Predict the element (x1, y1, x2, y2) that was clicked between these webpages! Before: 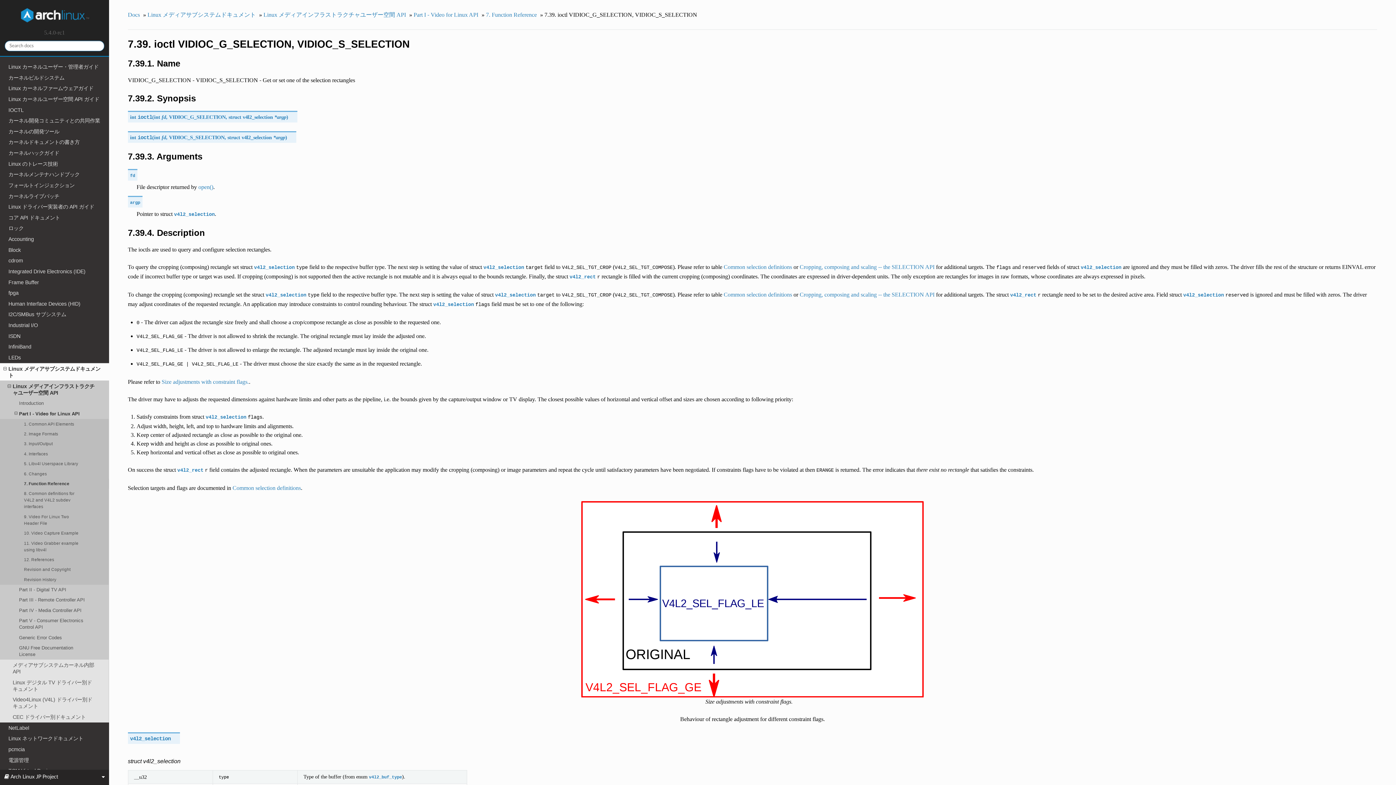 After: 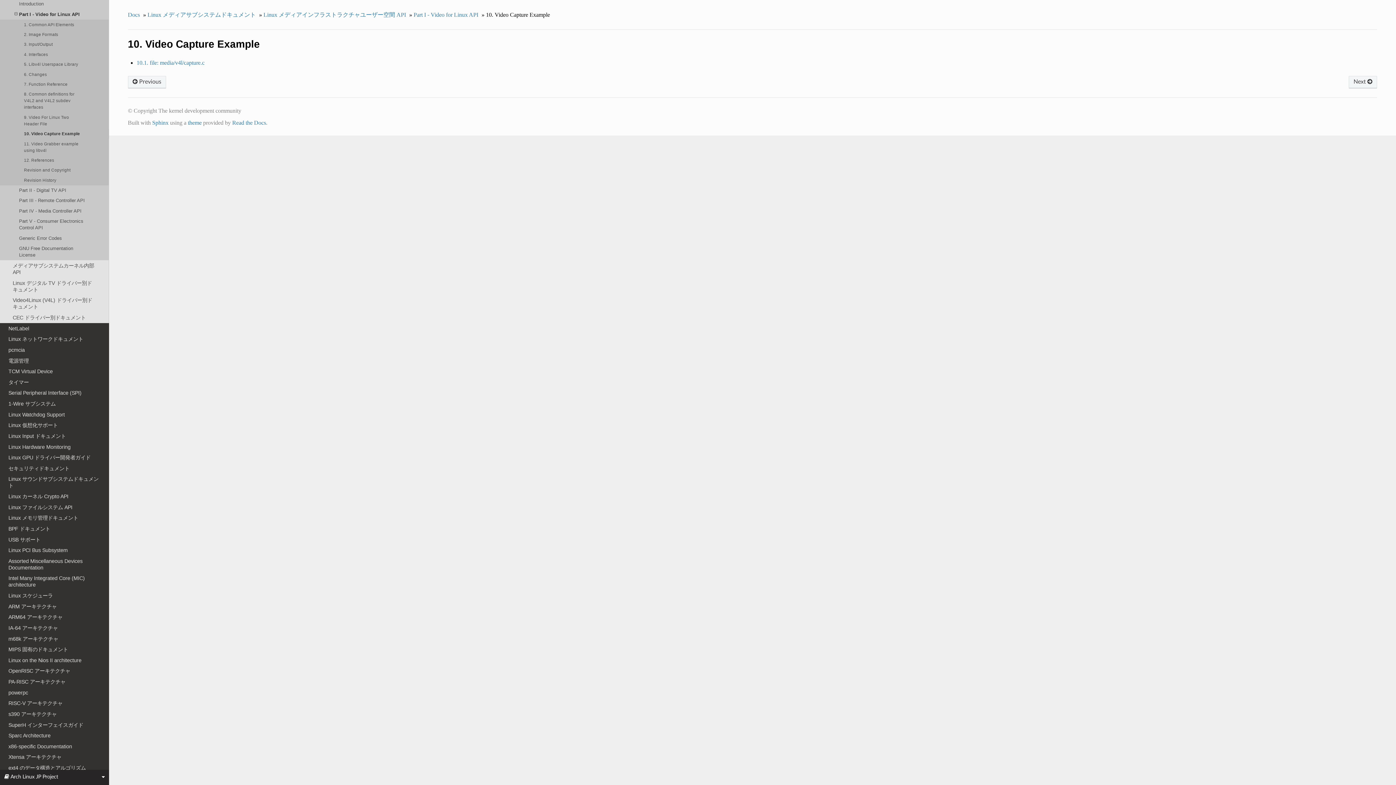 Action: label: 10. Video Capture Example bbox: (0, 528, 109, 538)